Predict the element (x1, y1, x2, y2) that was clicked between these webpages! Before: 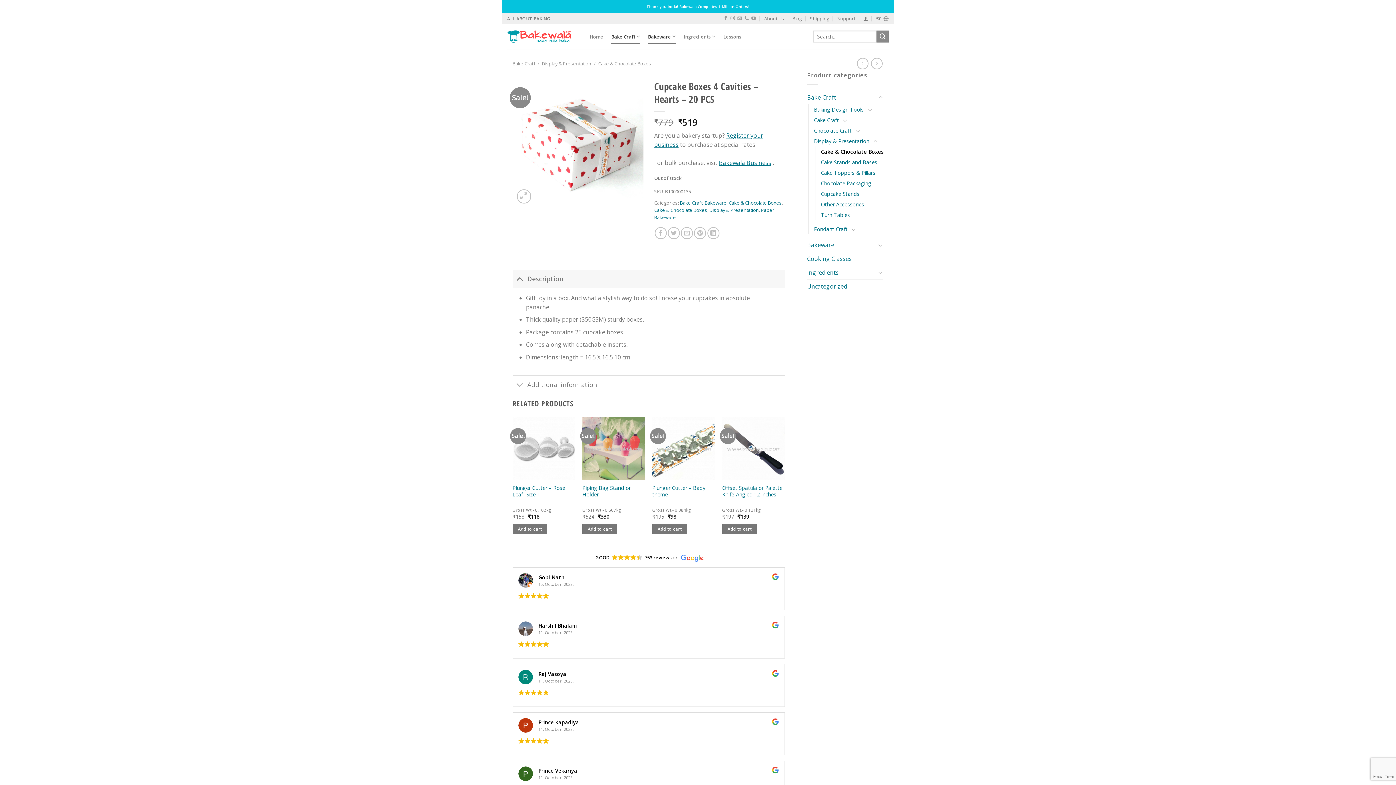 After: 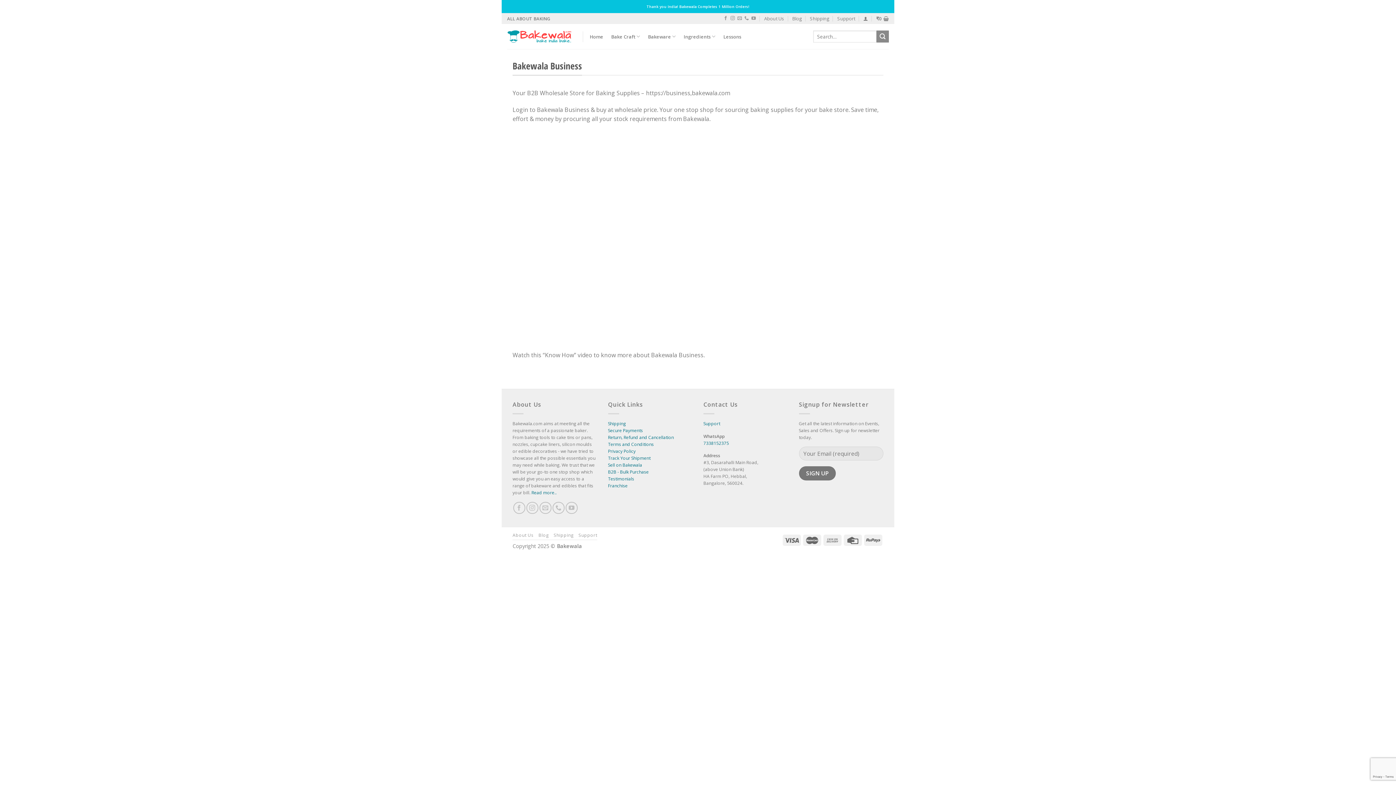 Action: bbox: (719, 158, 771, 166) label: Bakewala Business